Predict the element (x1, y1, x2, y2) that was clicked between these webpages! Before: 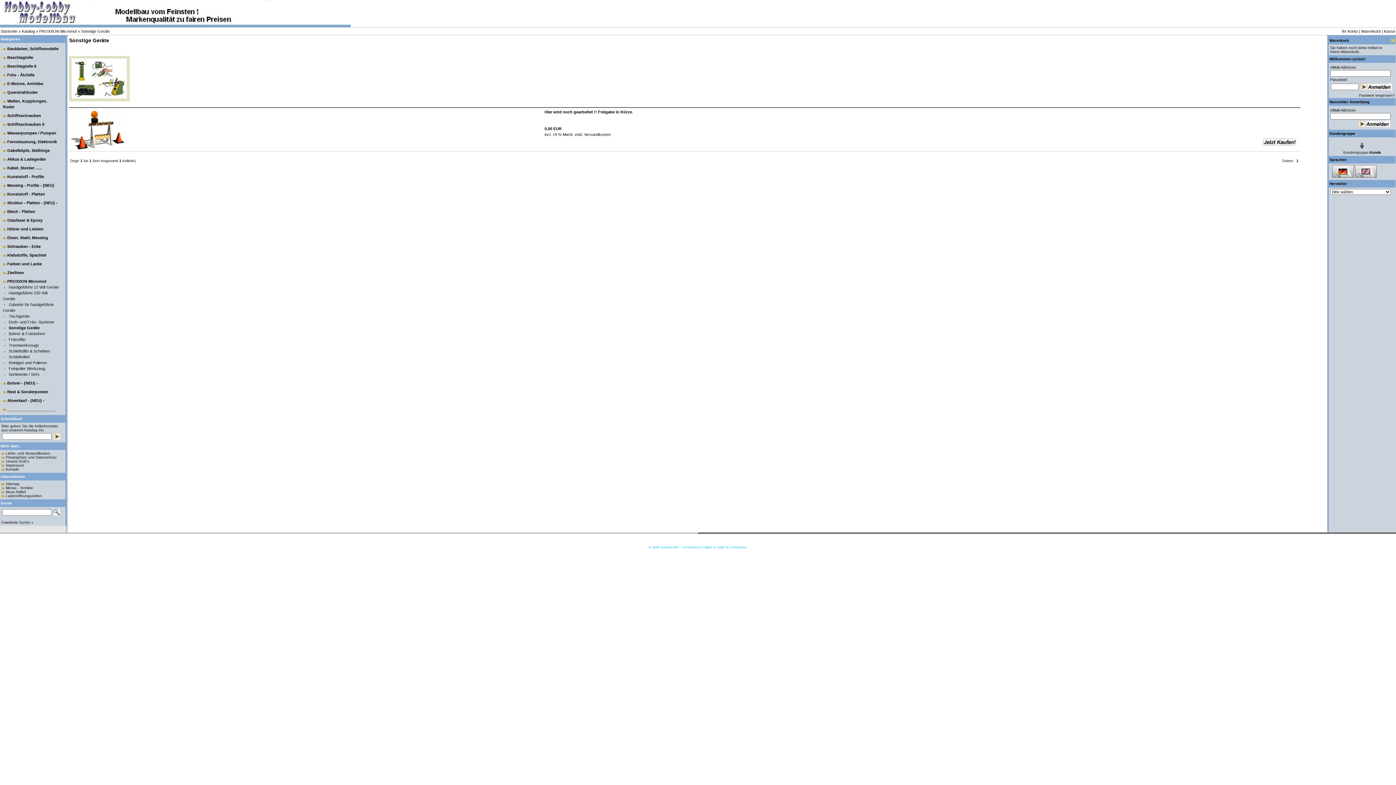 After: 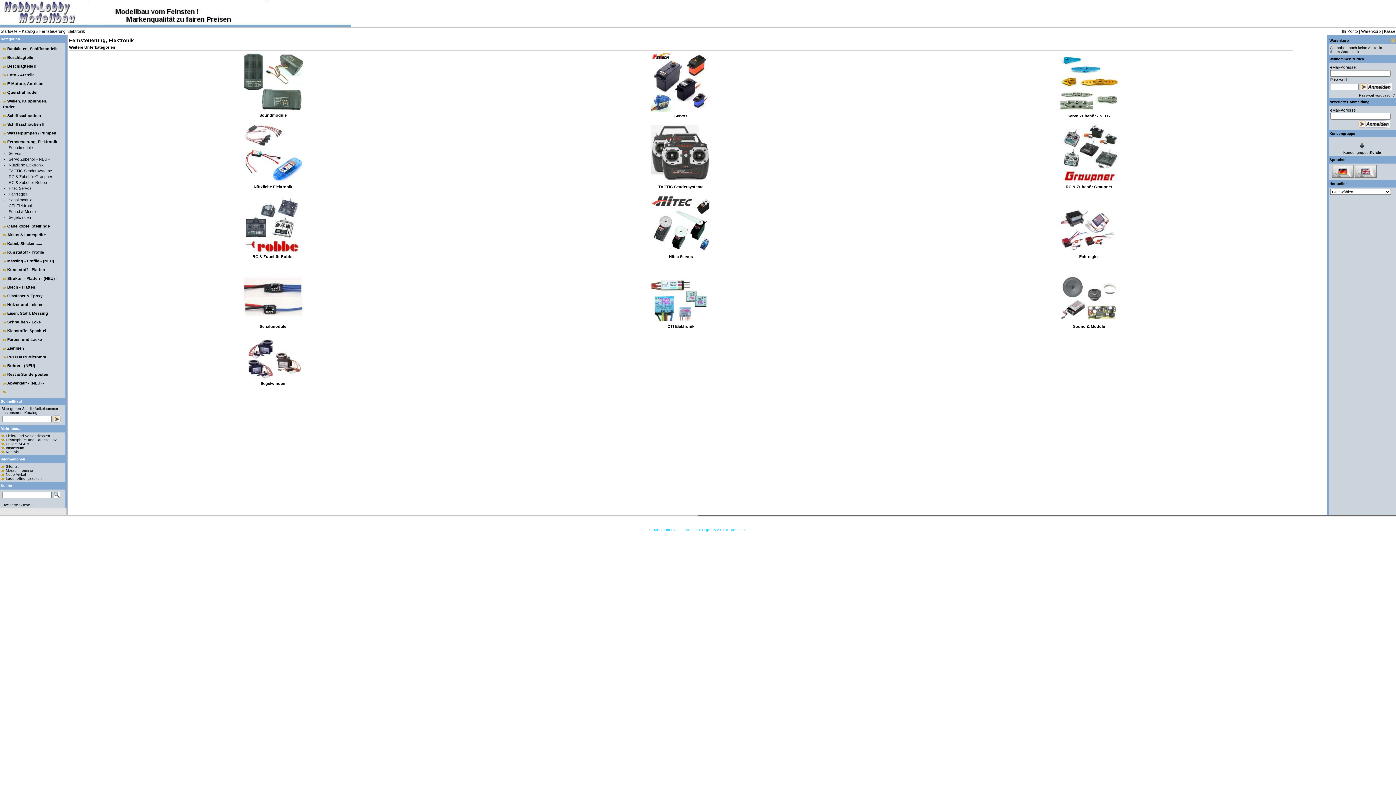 Action: label: Fernsteuerung, Elektronik bbox: (7, 139, 57, 144)